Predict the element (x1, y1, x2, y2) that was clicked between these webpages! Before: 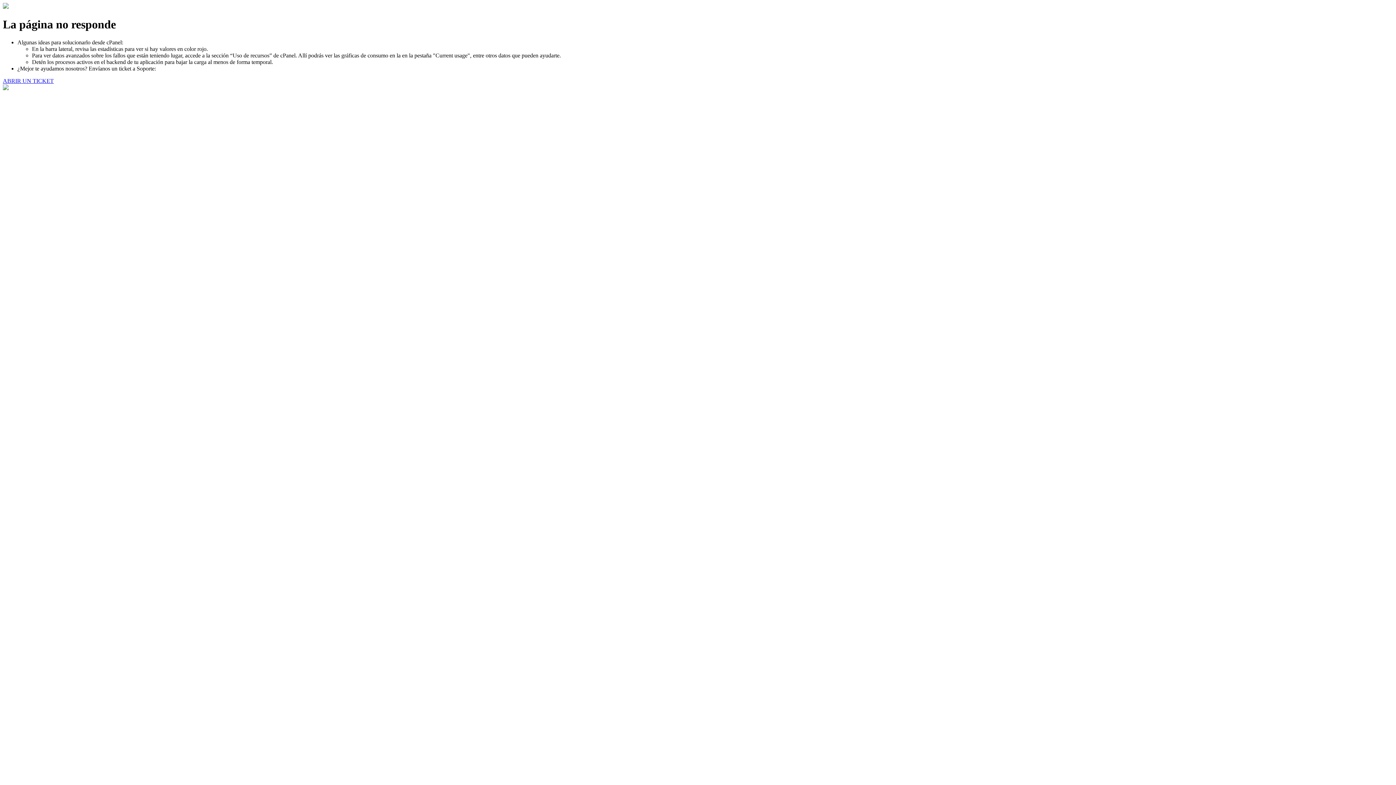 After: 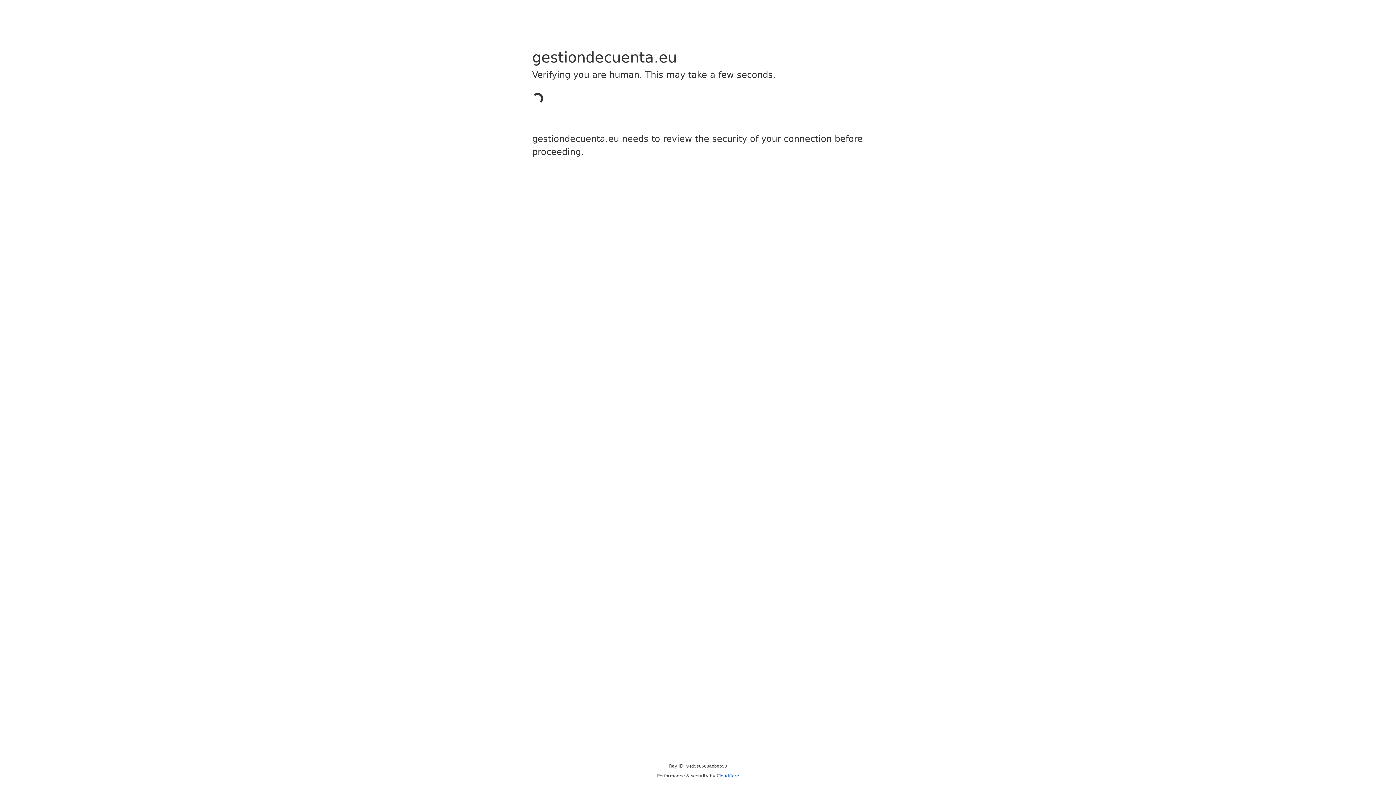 Action: label: ABRIR UN TICKET bbox: (2, 77, 53, 83)